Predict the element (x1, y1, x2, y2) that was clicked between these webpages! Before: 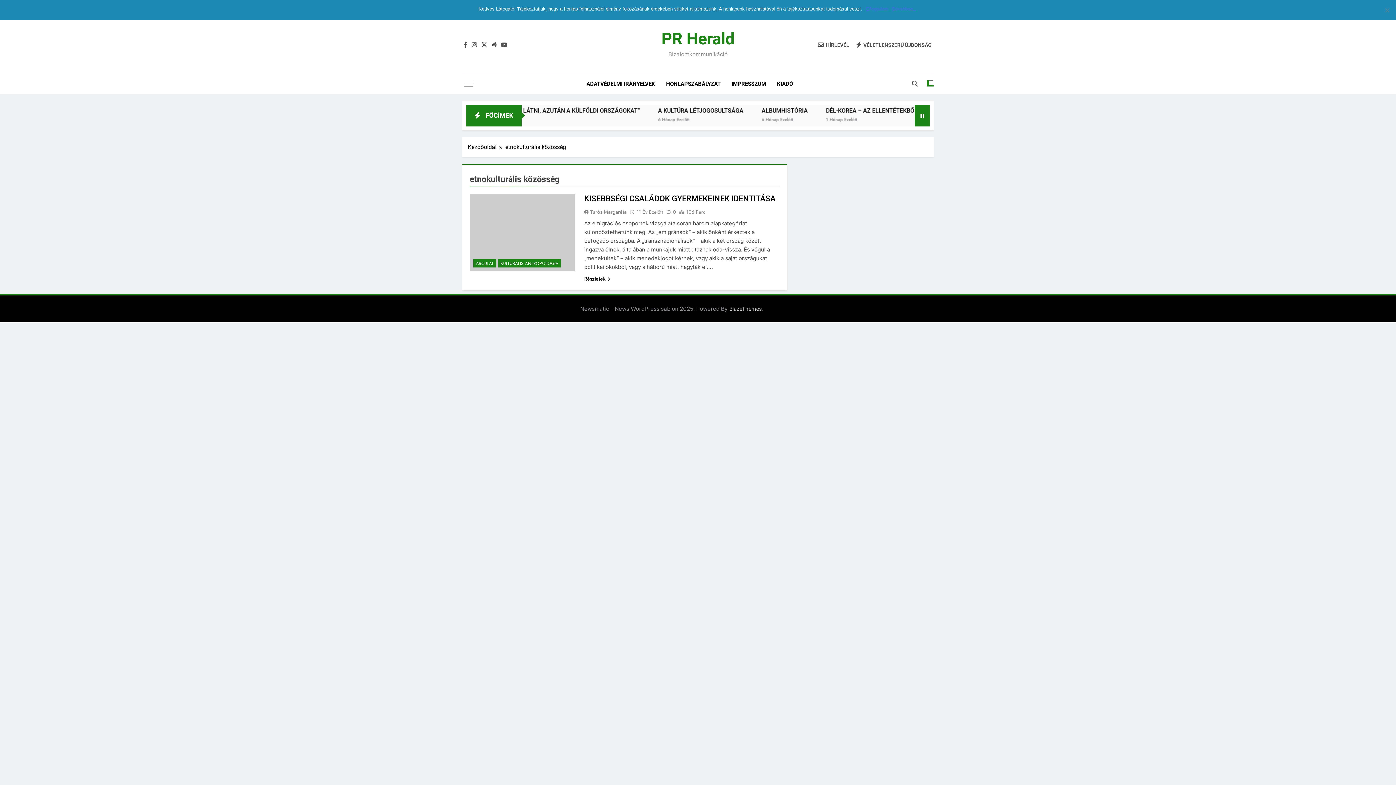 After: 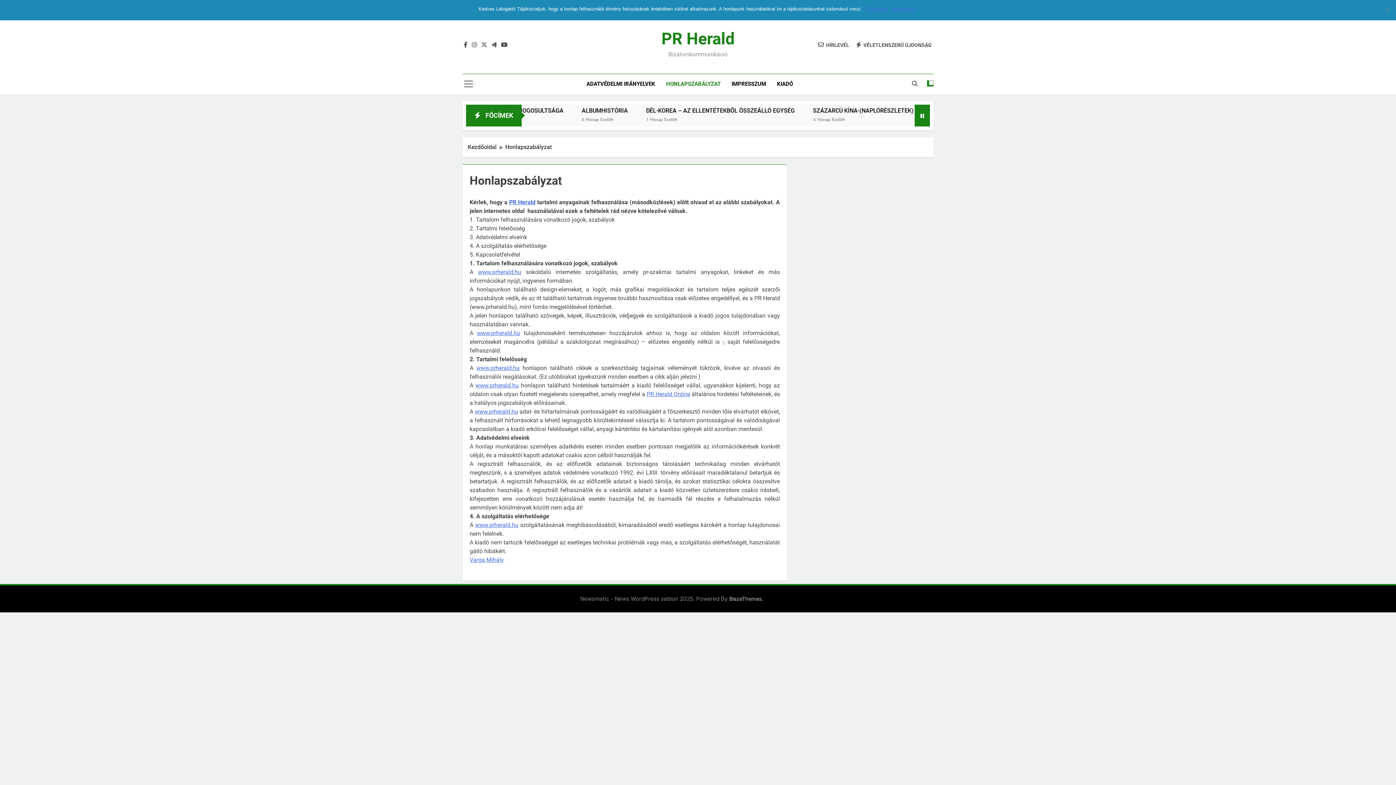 Action: label: HONLAPSZABÁLYZAT bbox: (660, 74, 726, 93)